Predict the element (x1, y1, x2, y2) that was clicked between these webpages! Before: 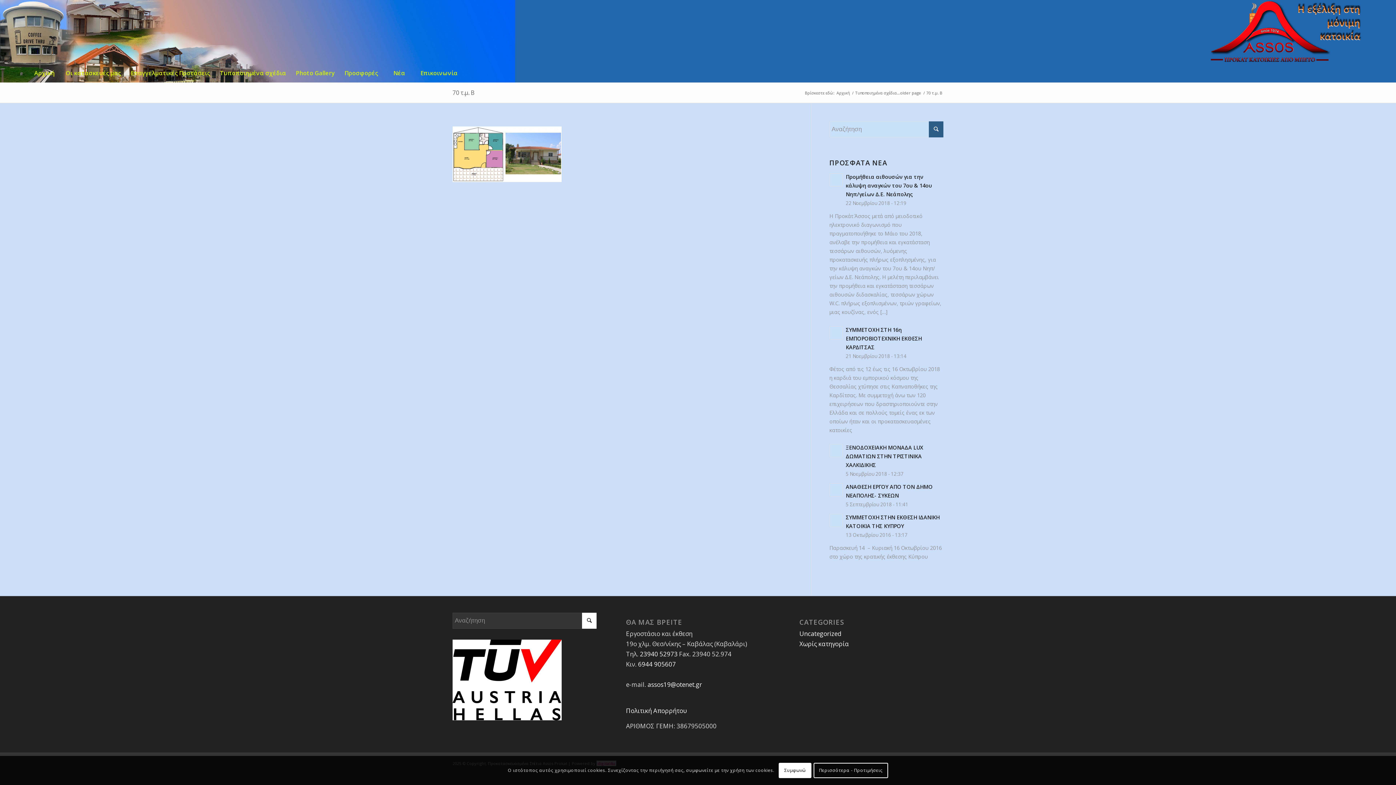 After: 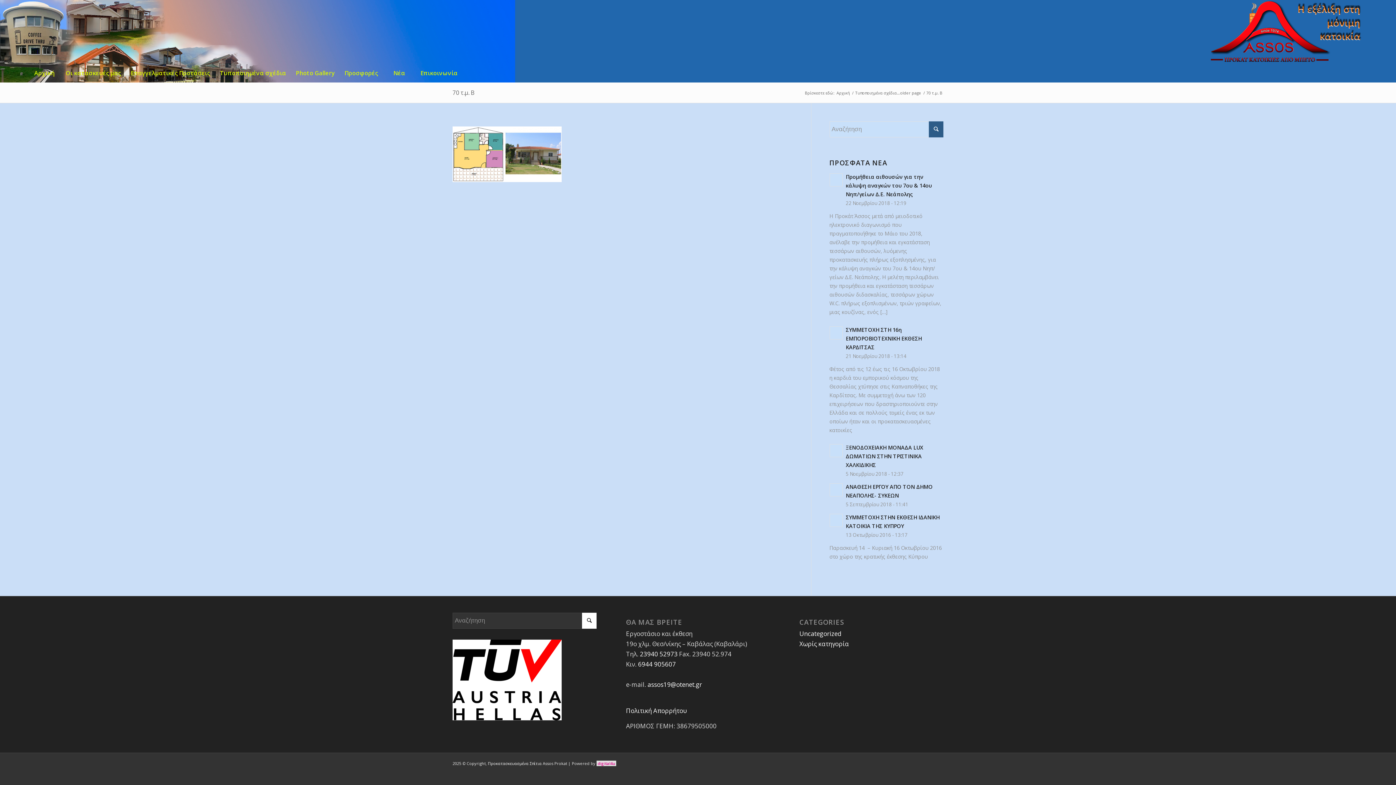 Action: bbox: (778, 763, 811, 778) label: Συμφωνώ